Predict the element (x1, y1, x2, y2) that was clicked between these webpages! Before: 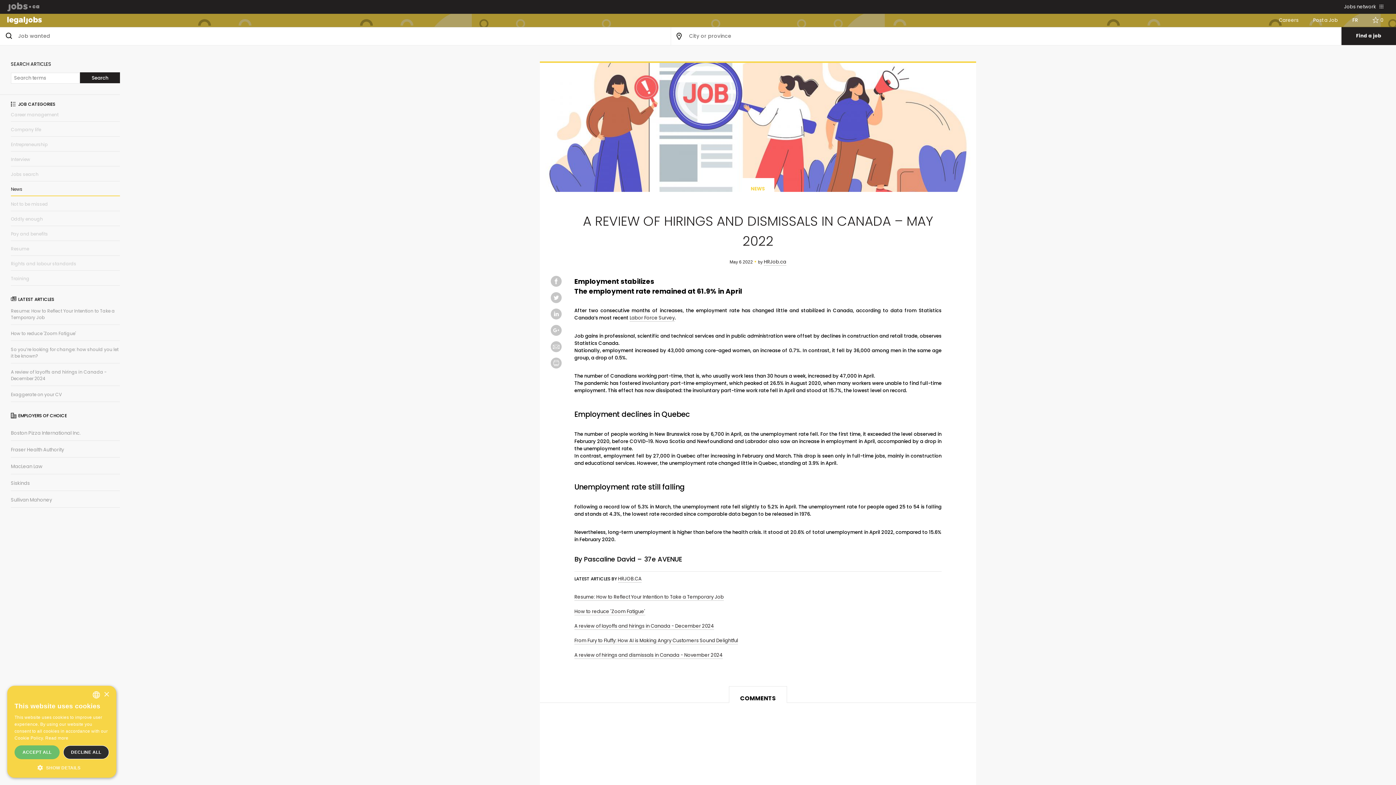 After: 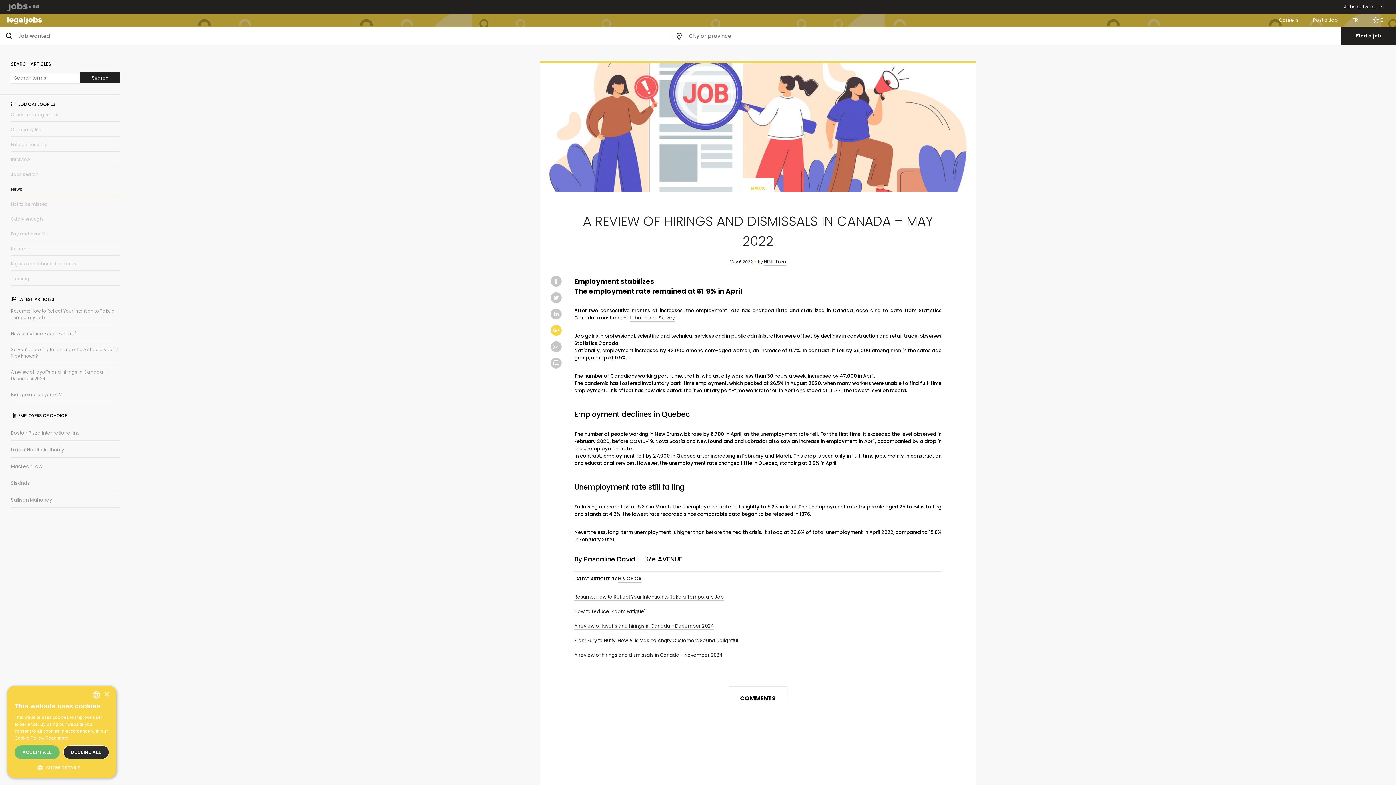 Action: bbox: (550, 325, 561, 336)